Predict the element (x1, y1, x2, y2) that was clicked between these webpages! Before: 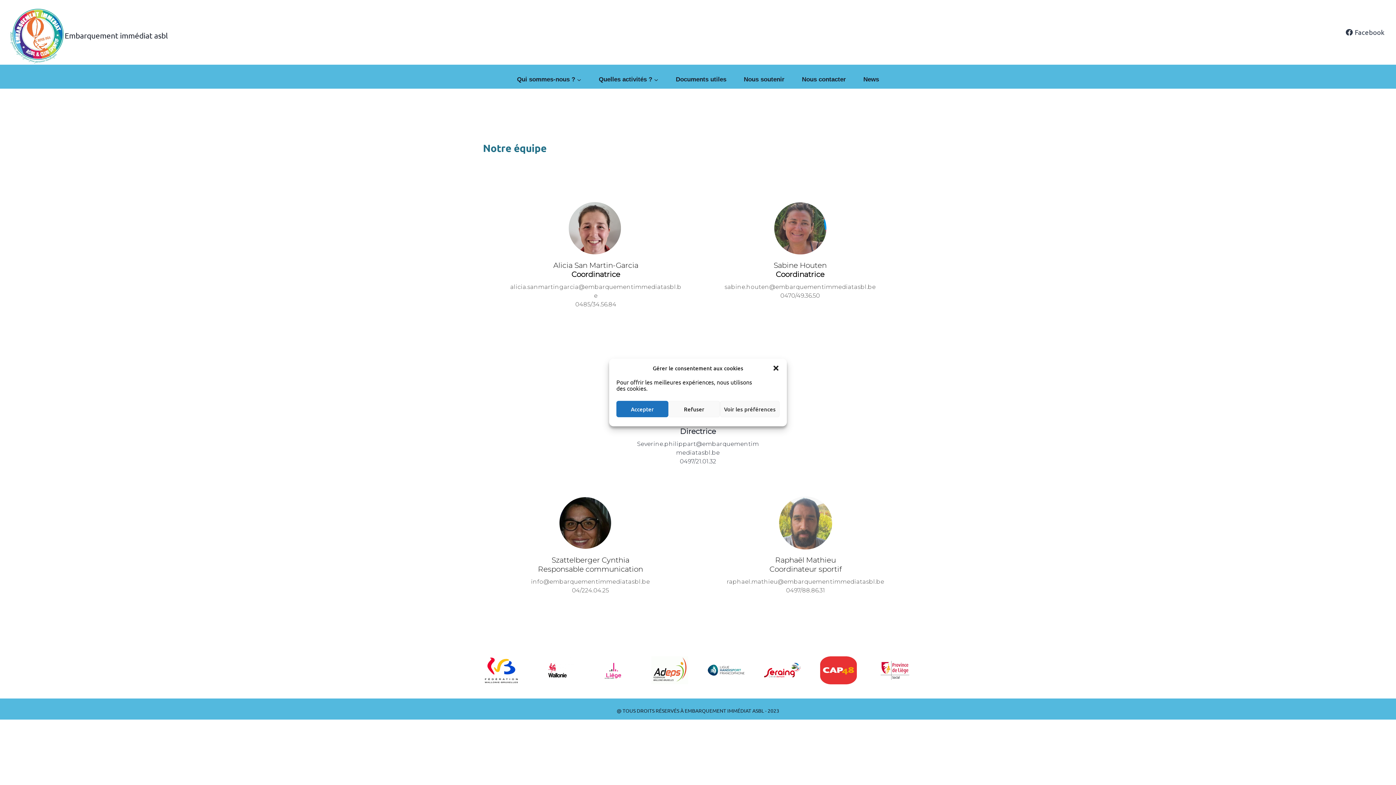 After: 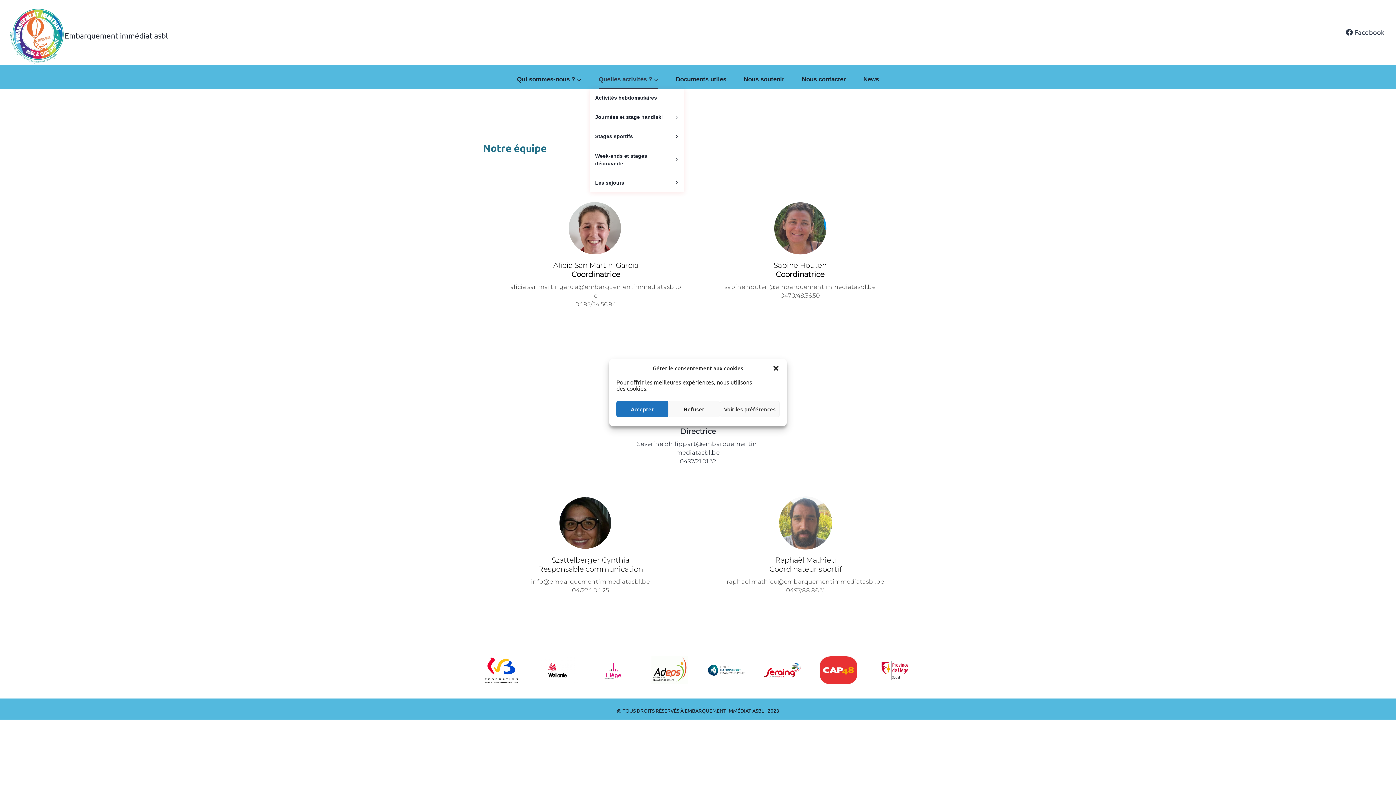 Action: label: Quelles activités ? bbox: (590, 70, 667, 88)